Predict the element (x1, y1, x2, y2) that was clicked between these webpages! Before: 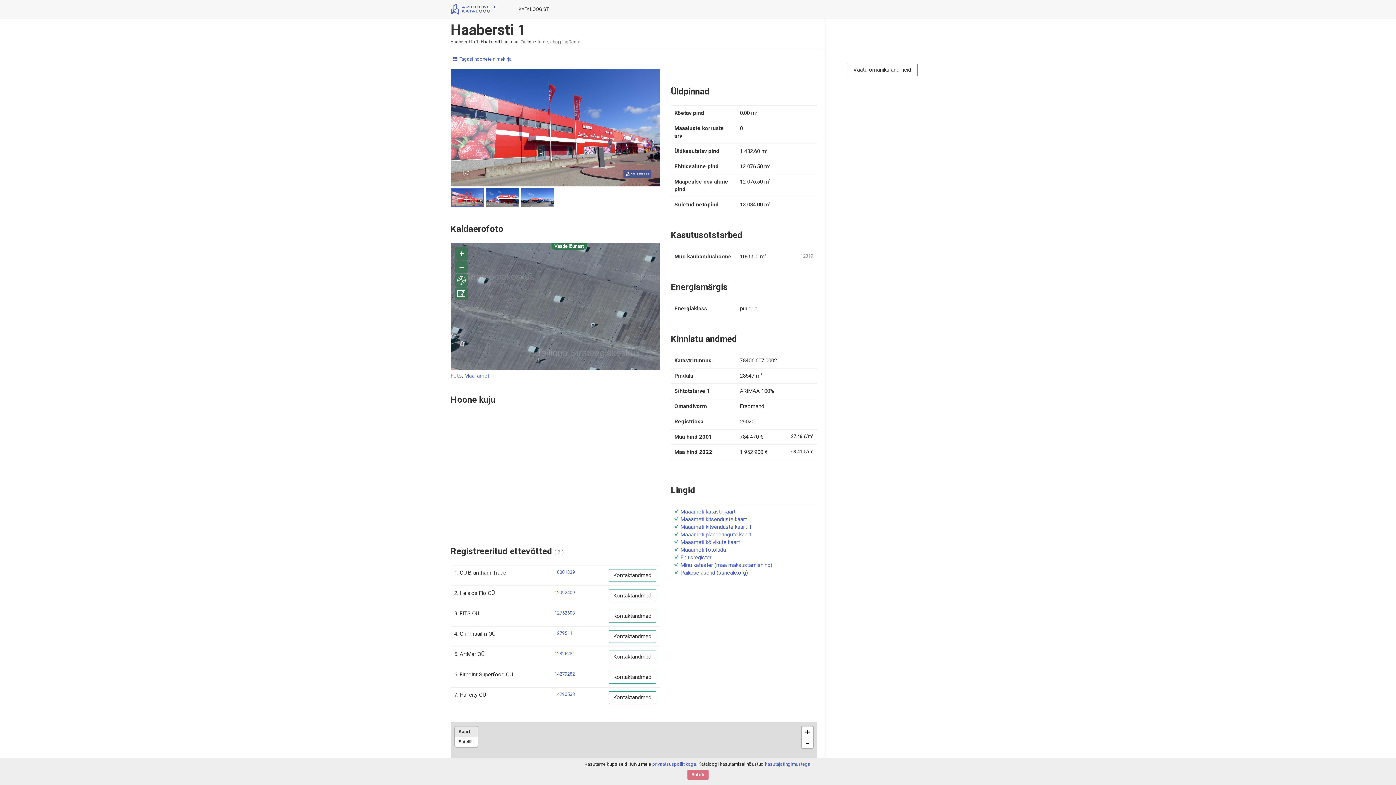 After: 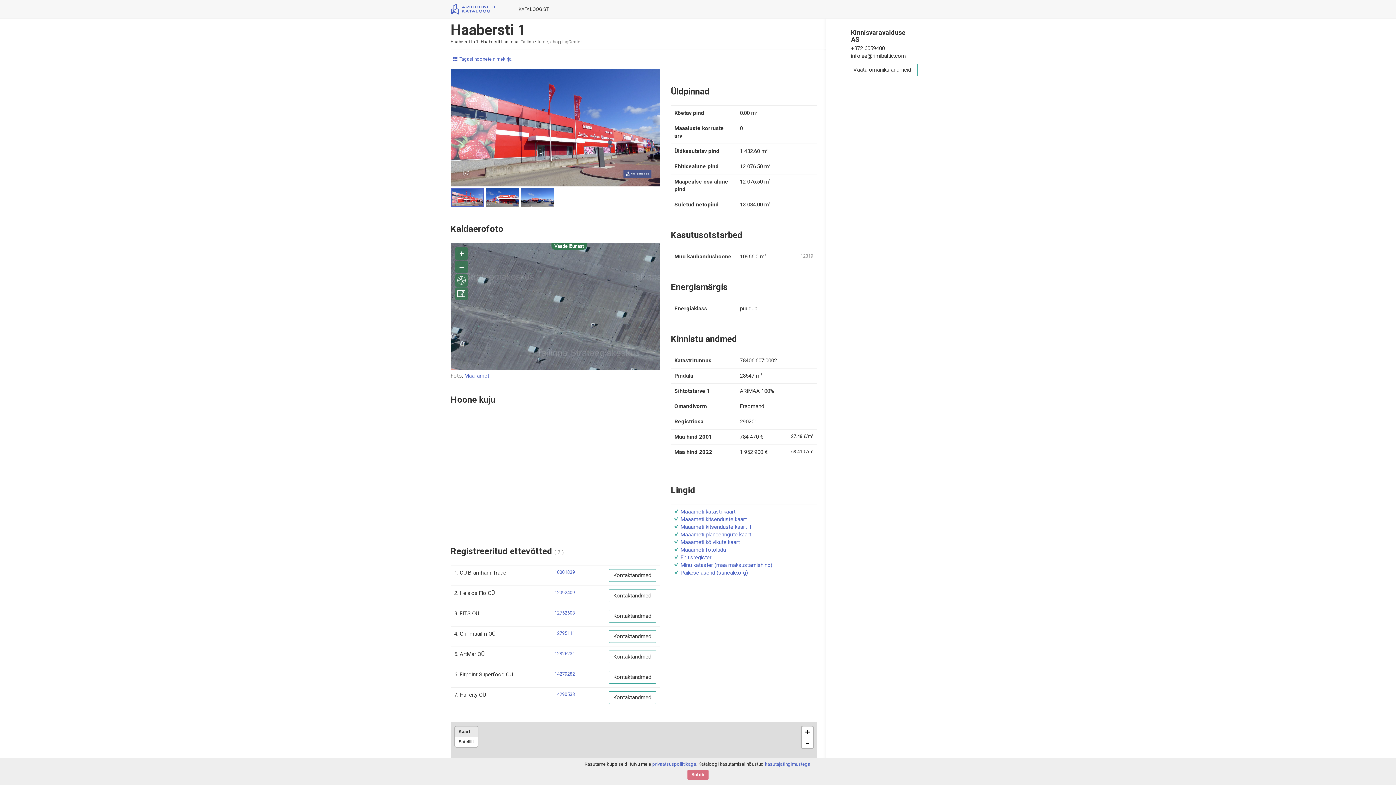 Action: label: Vaata omaniku andmeid bbox: (846, 63, 917, 76)